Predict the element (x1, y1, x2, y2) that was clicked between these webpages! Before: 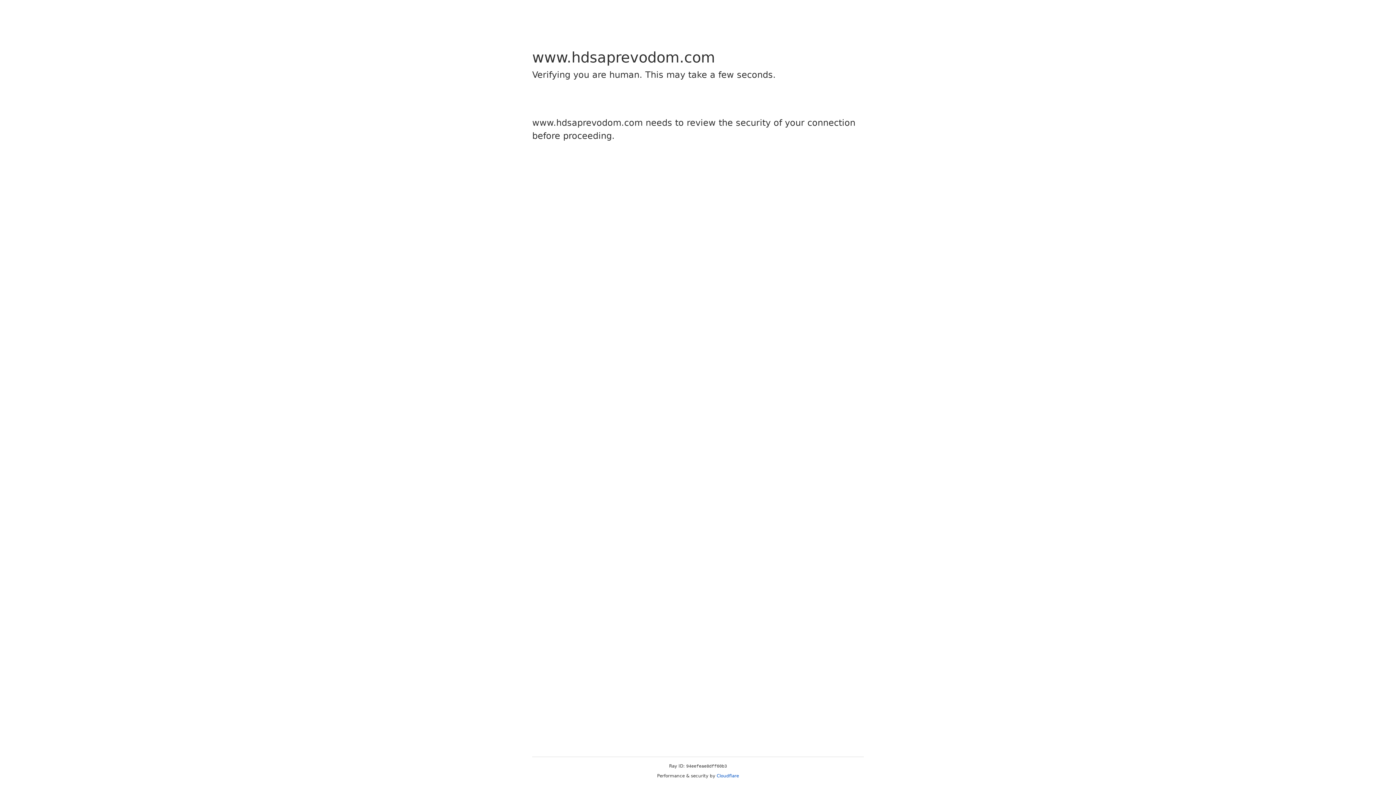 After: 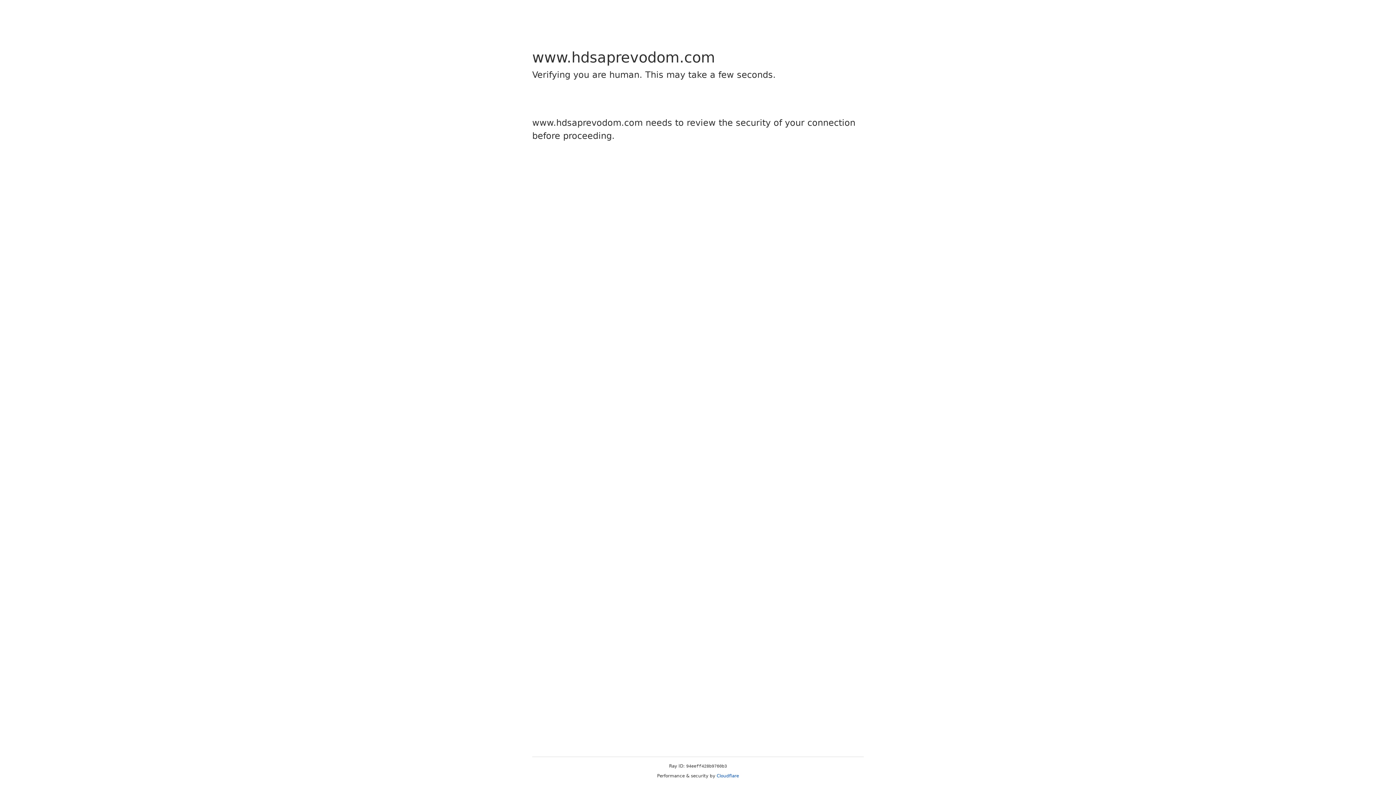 Action: label: Cloudflare bbox: (716, 773, 739, 778)